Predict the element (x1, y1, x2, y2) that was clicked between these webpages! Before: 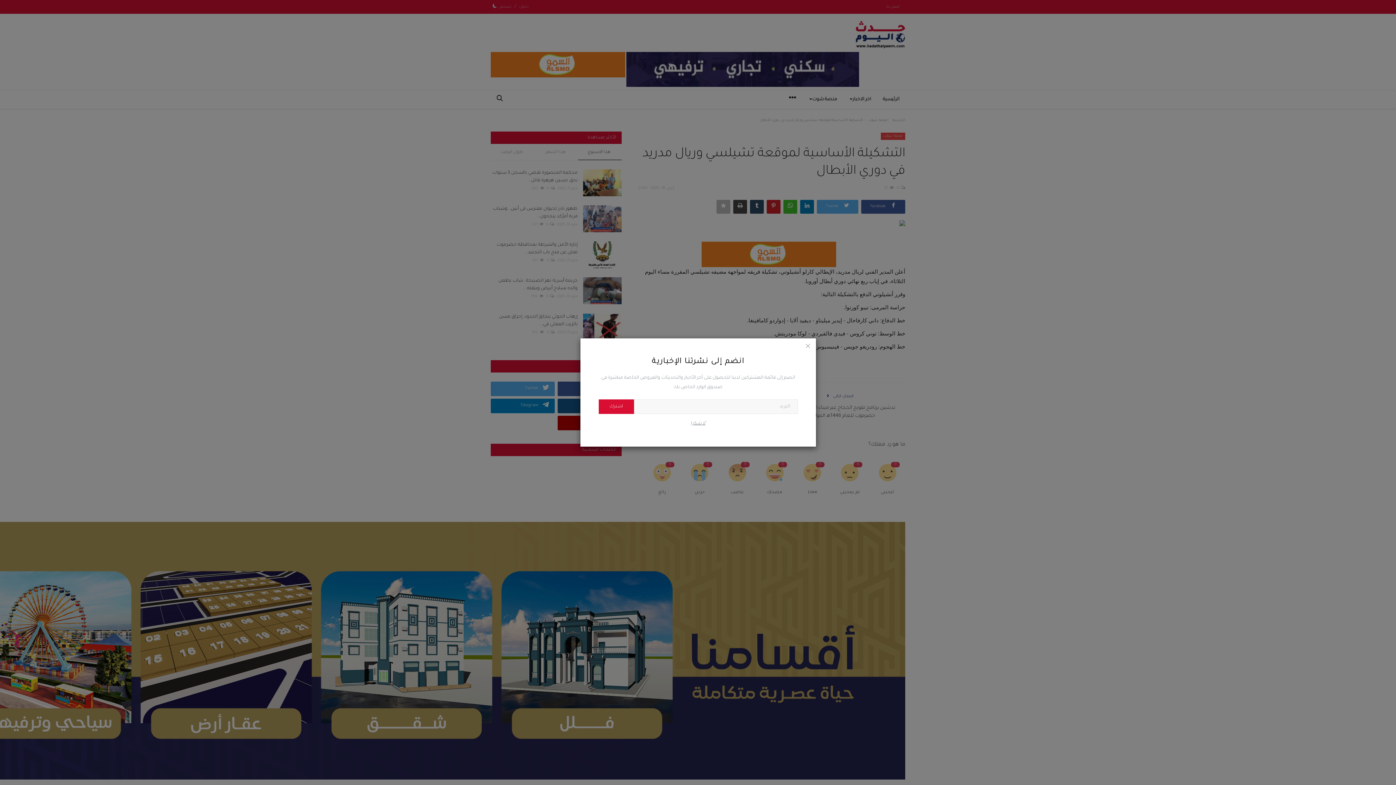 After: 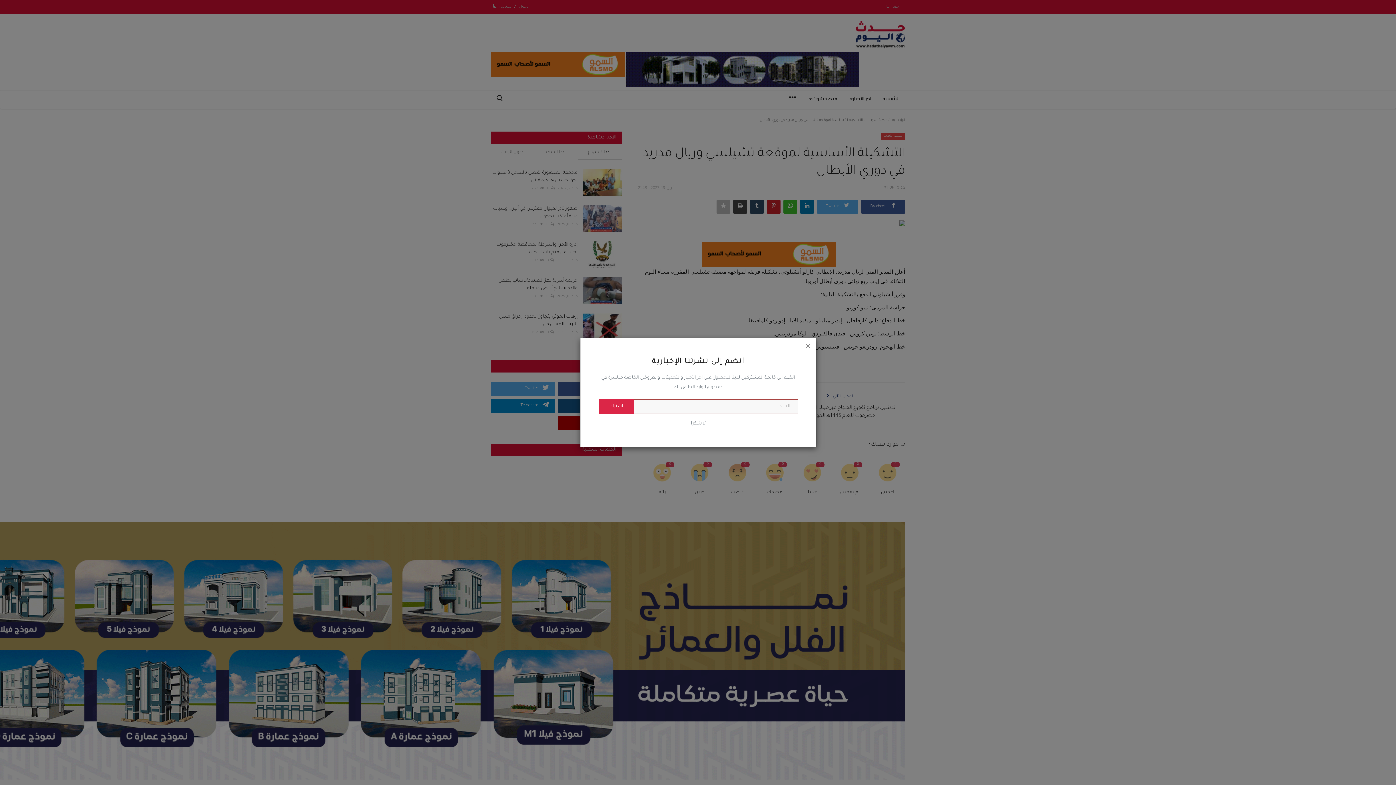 Action: bbox: (598, 399, 634, 414) label: اشترك